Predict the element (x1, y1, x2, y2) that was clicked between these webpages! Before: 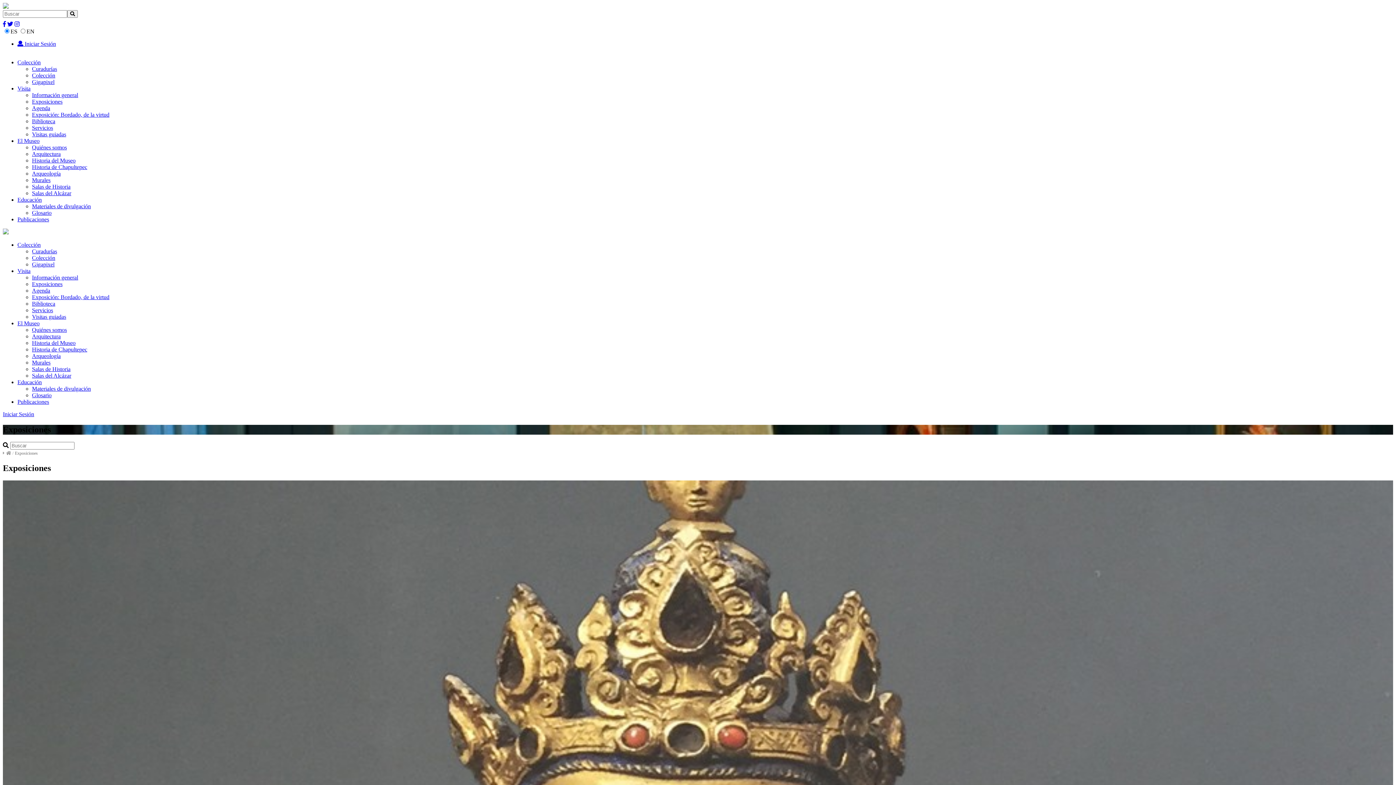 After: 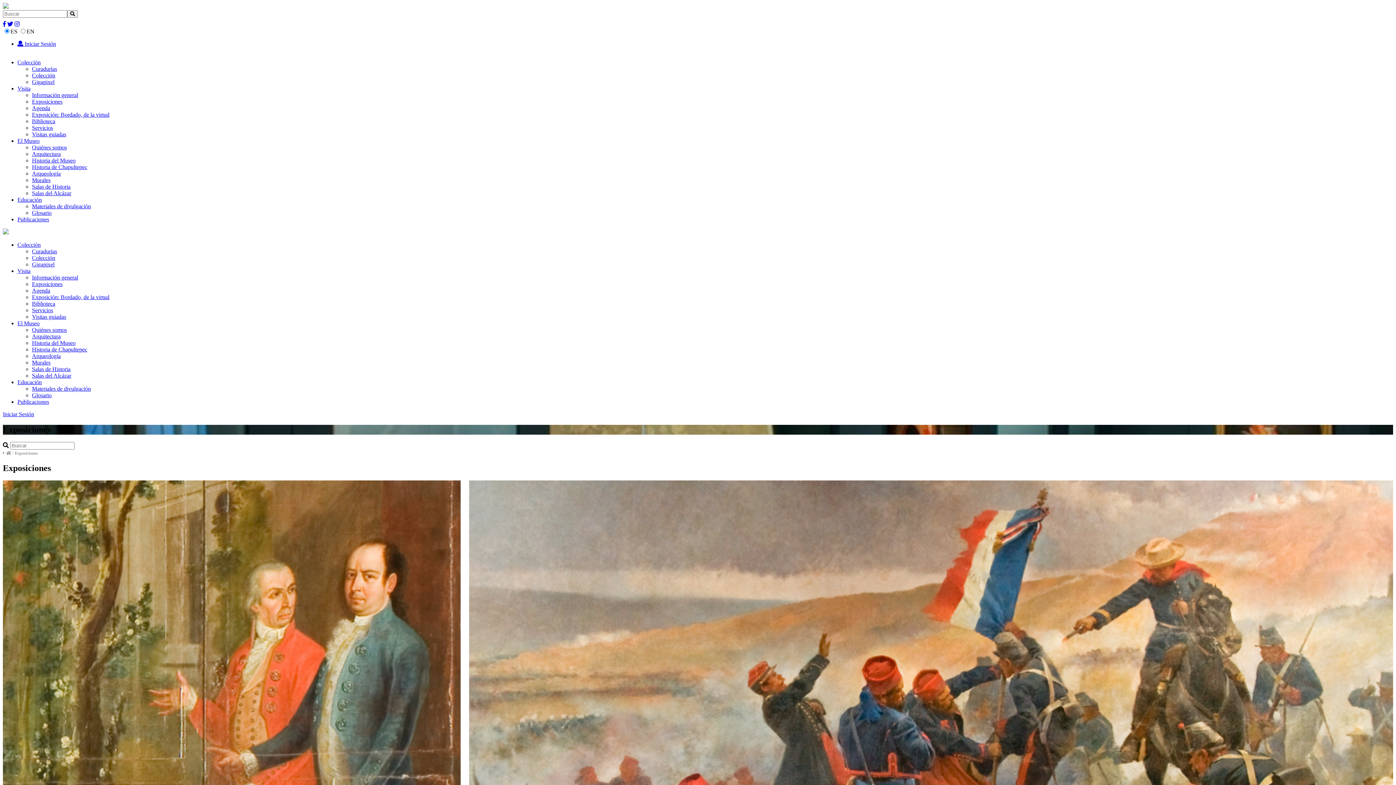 Action: label: Exposiciones bbox: (32, 281, 62, 287)